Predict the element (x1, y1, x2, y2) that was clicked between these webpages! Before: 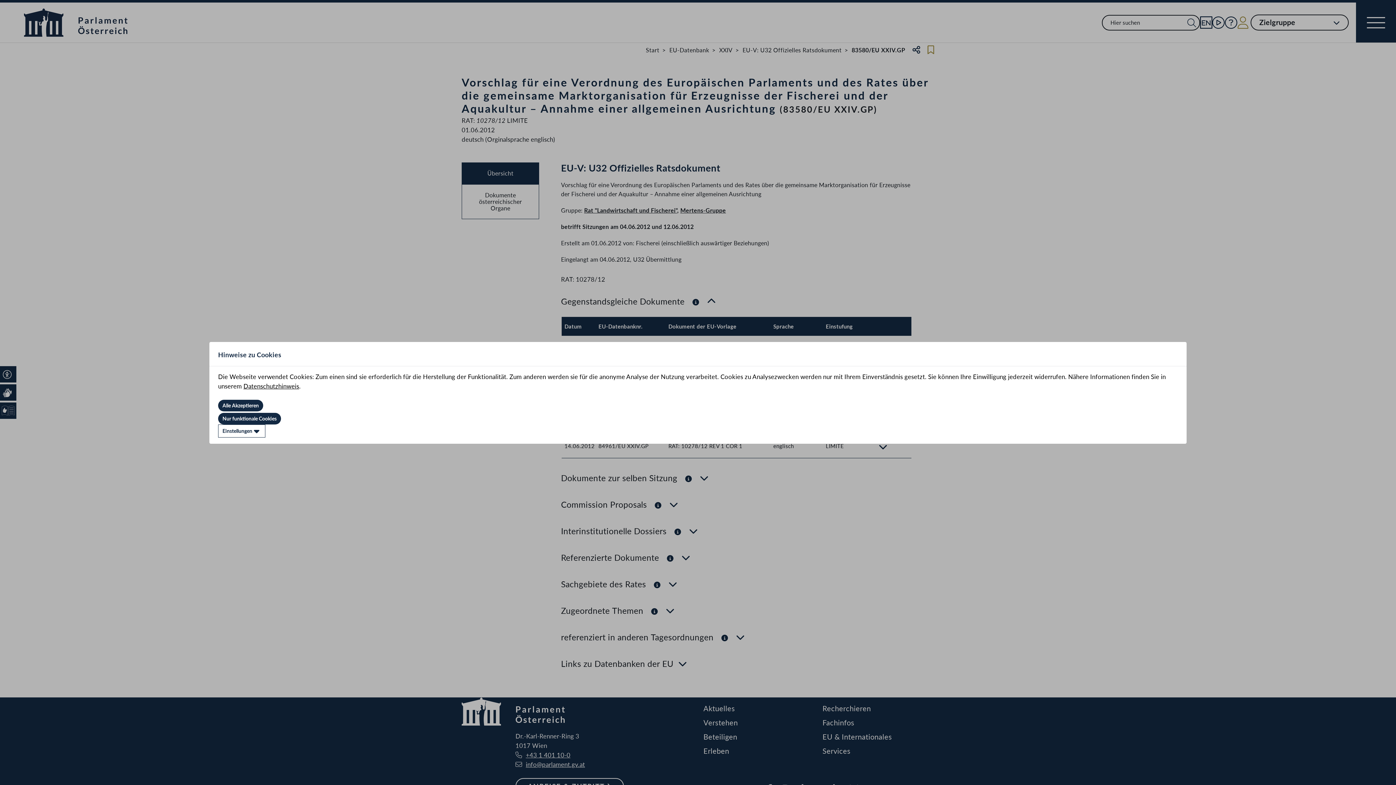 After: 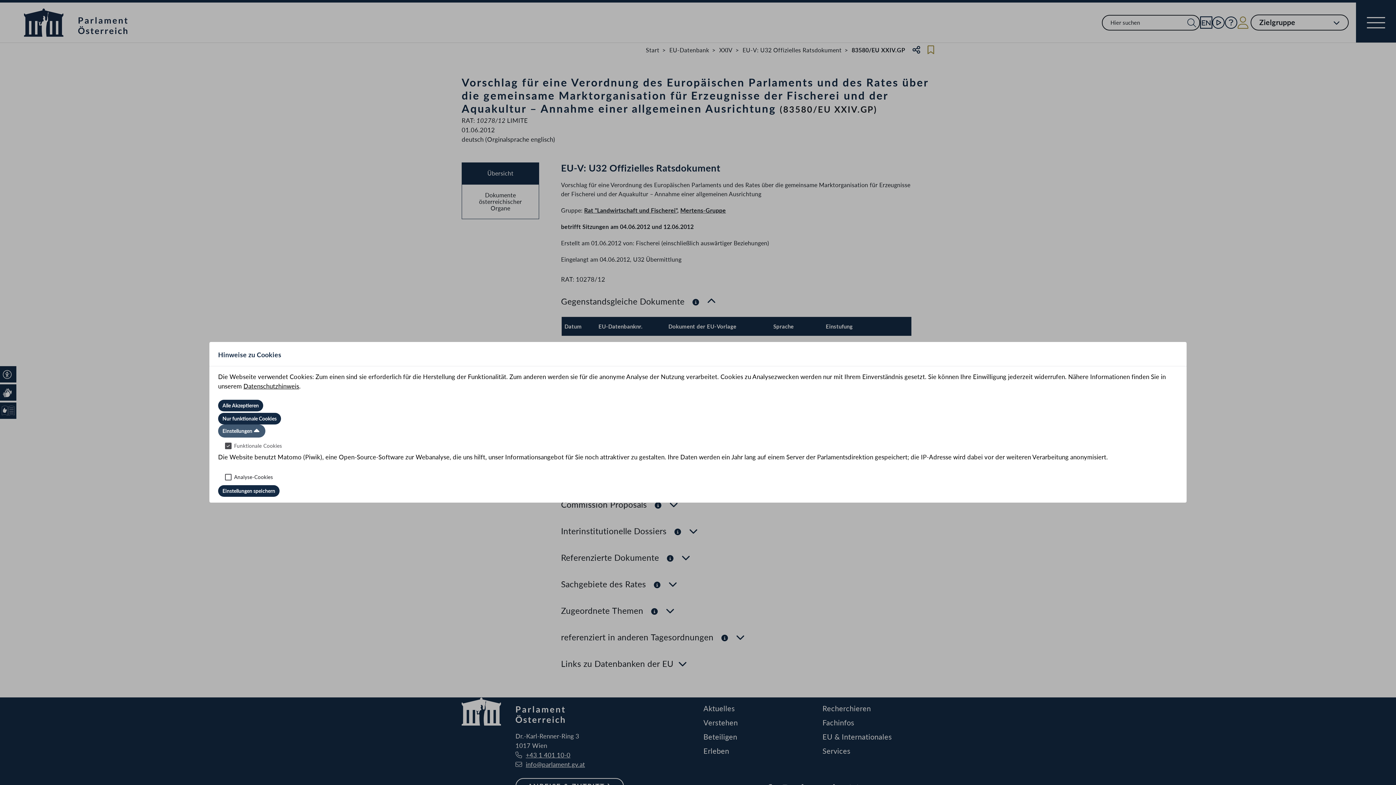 Action: label: Einstellungen bbox: (218, 424, 265, 437)